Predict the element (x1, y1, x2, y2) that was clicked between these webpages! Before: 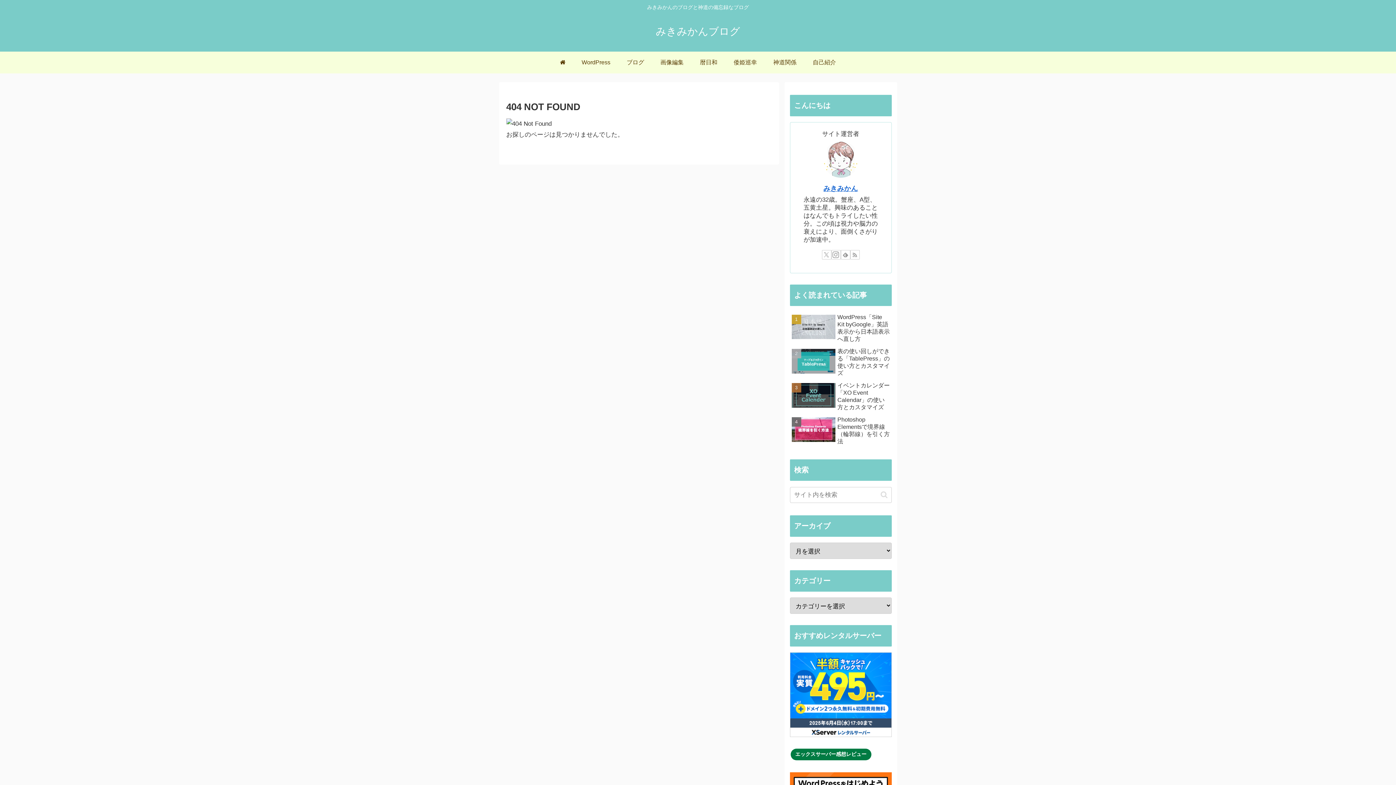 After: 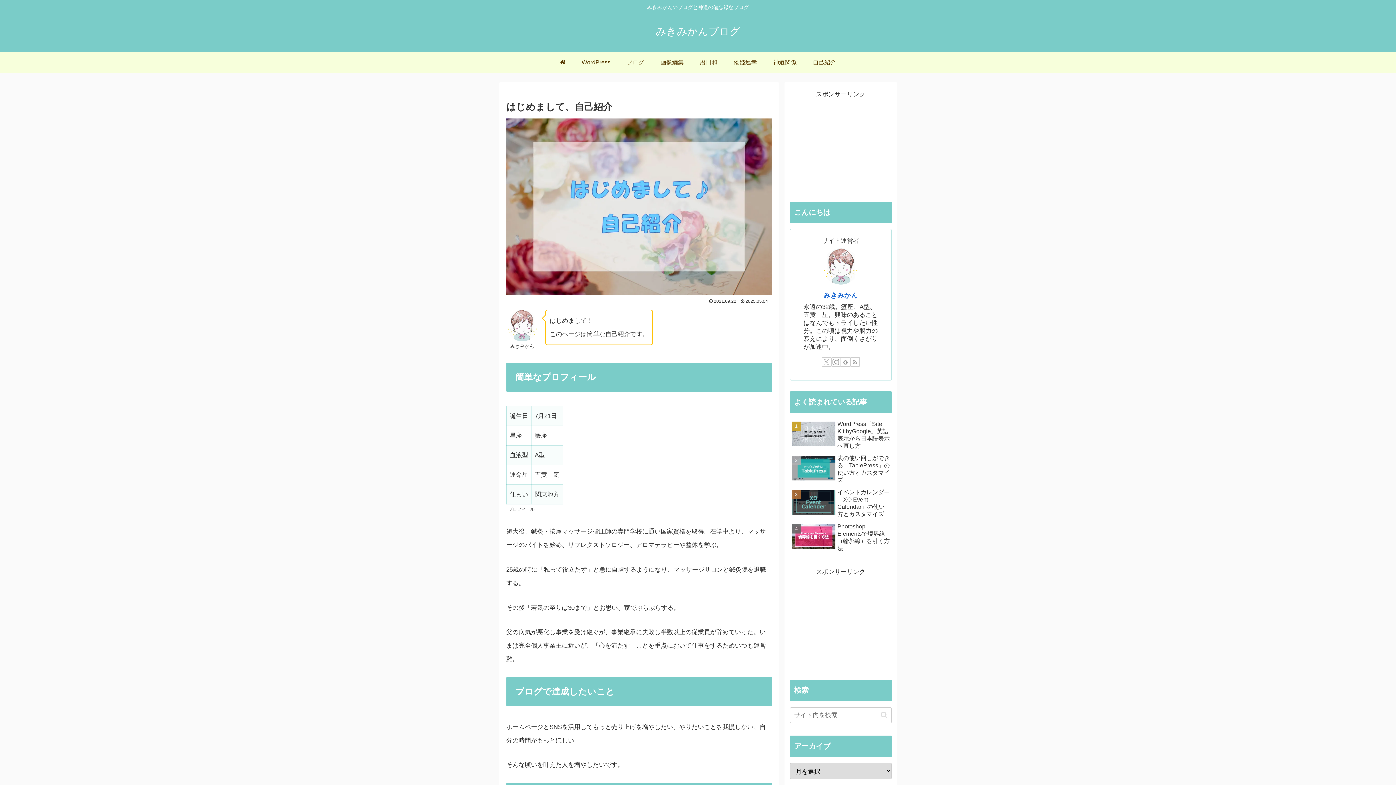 Action: label: みきみかん bbox: (823, 184, 858, 192)